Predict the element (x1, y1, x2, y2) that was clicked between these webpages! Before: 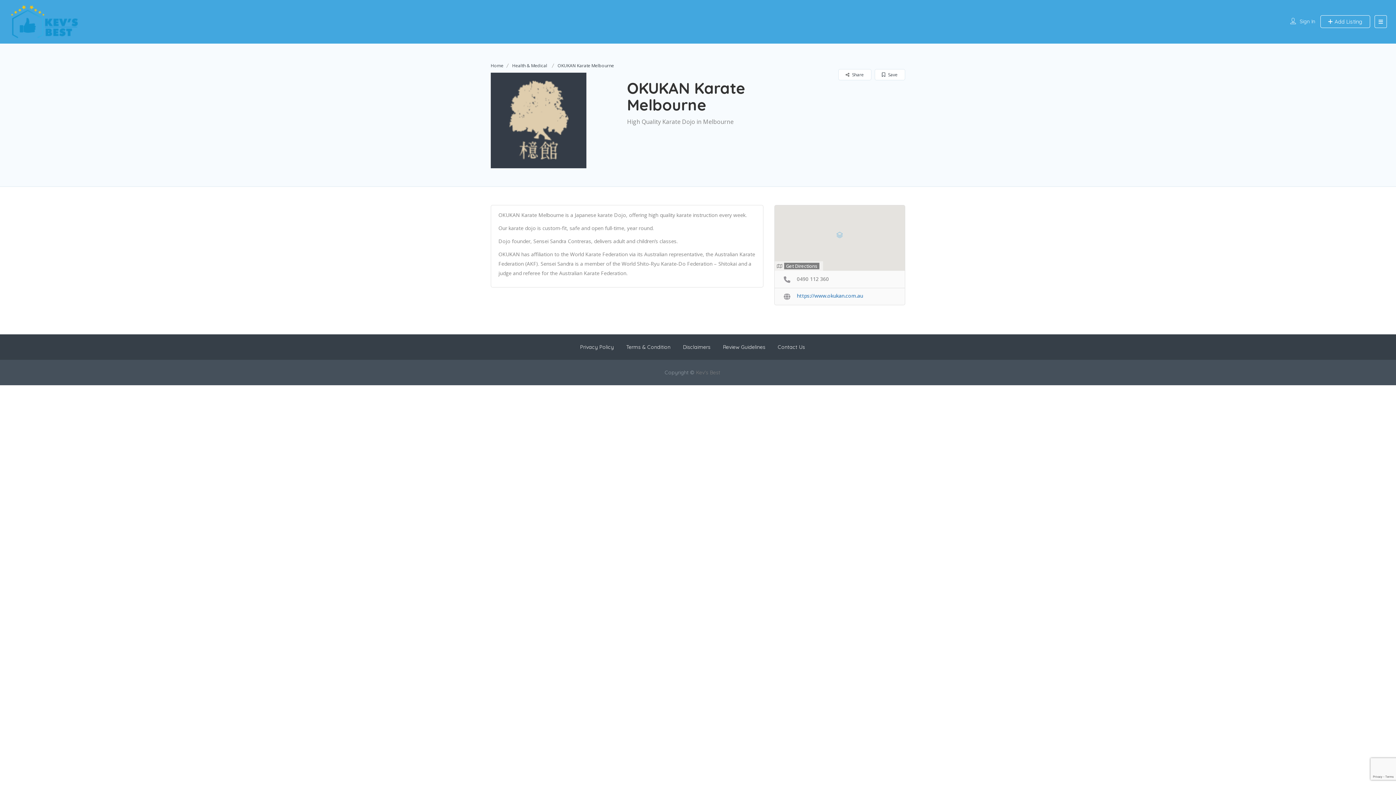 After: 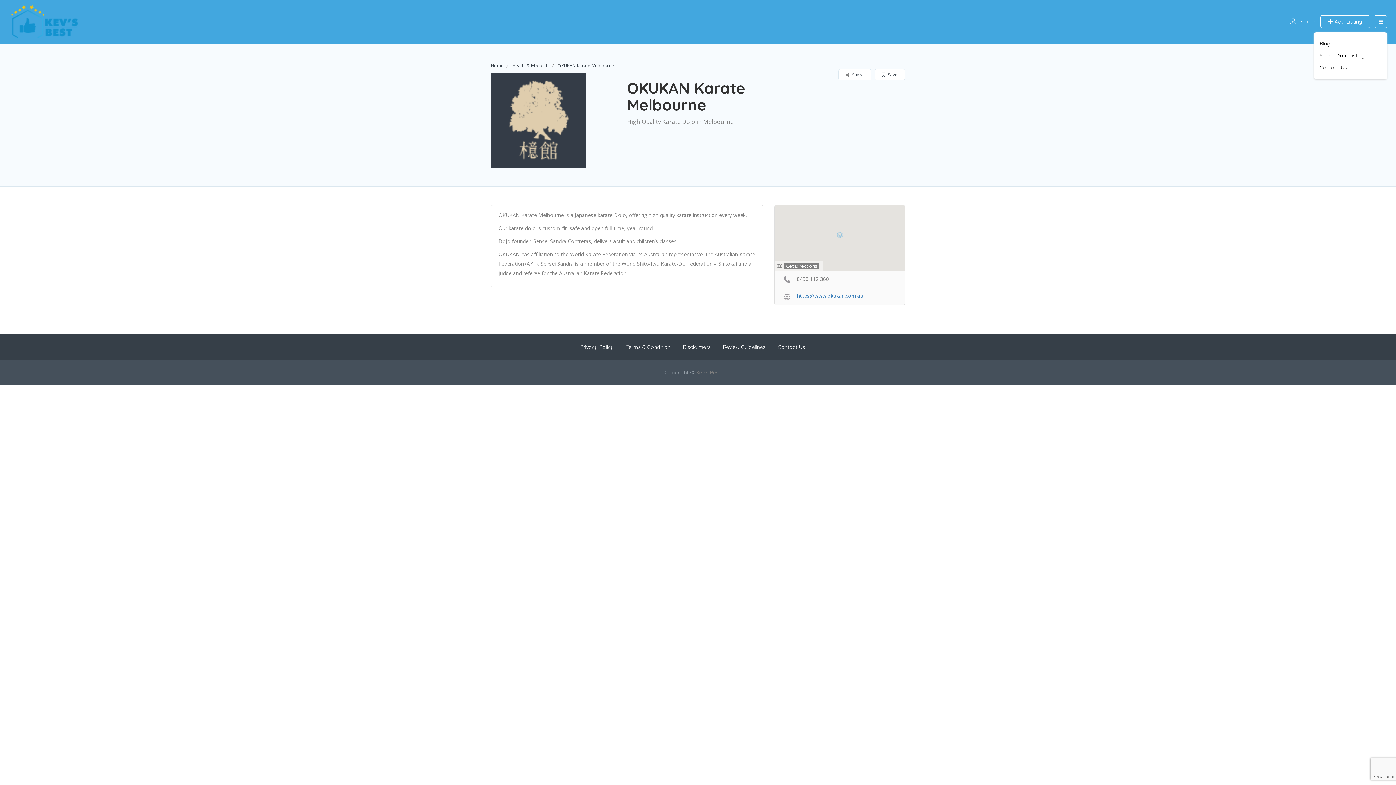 Action: bbox: (1374, 15, 1387, 28)